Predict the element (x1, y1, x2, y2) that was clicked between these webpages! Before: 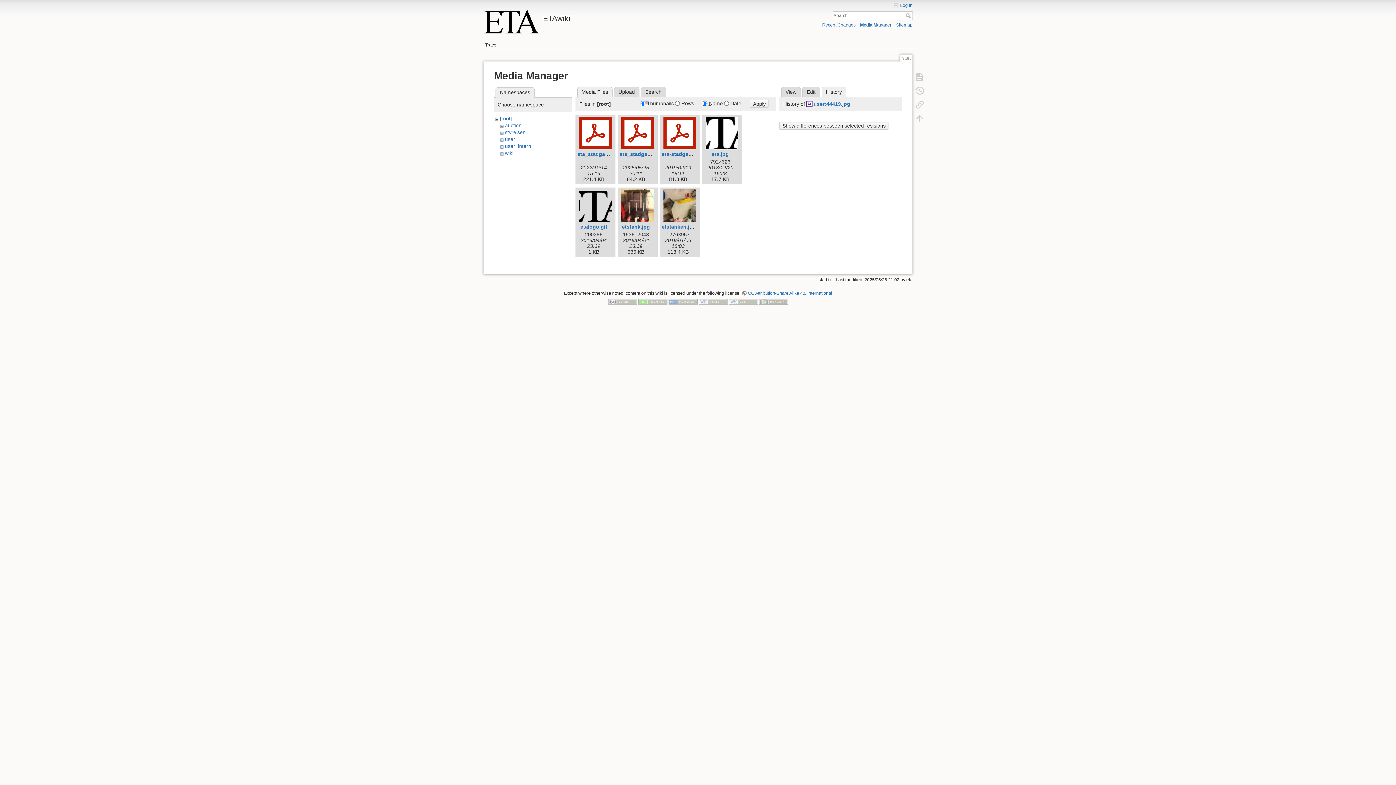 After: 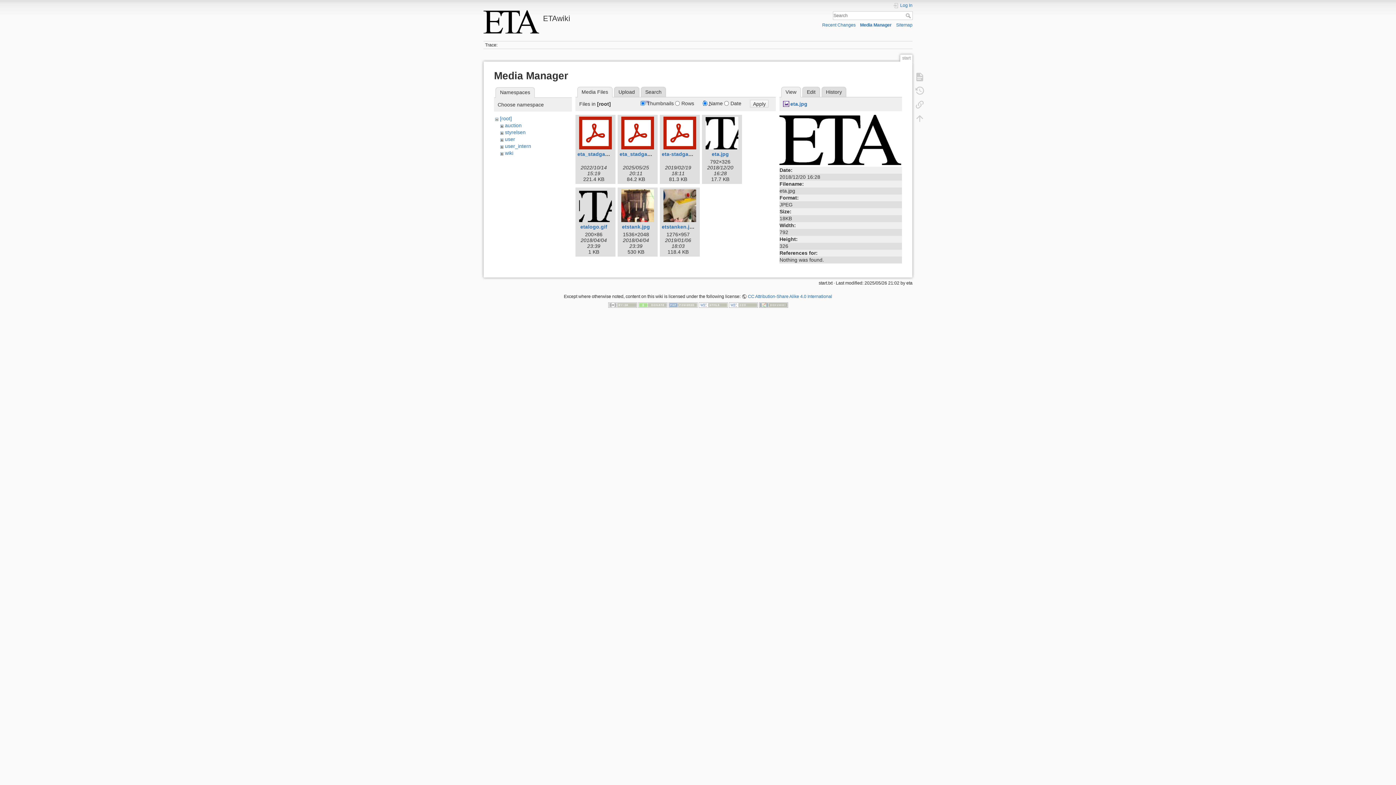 Action: bbox: (704, 116, 740, 149)